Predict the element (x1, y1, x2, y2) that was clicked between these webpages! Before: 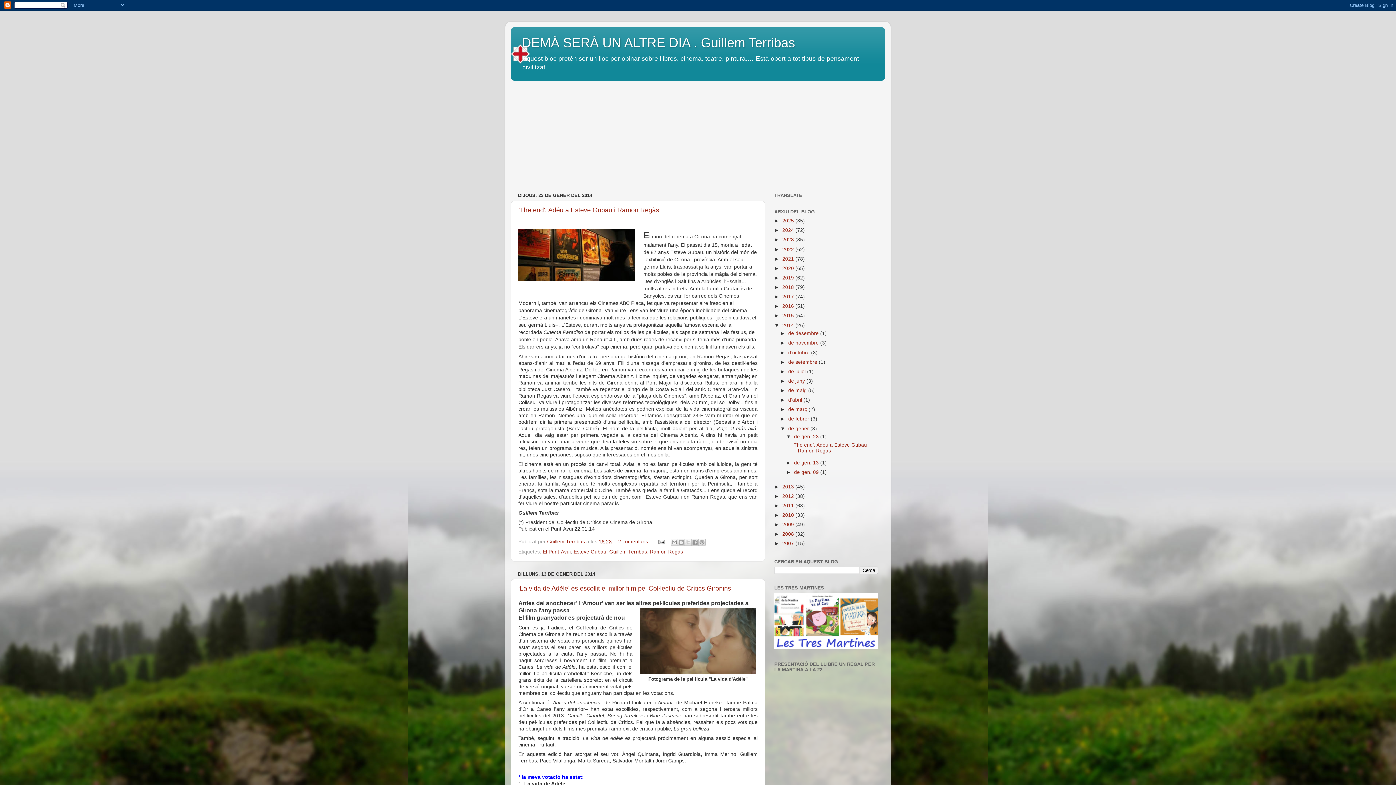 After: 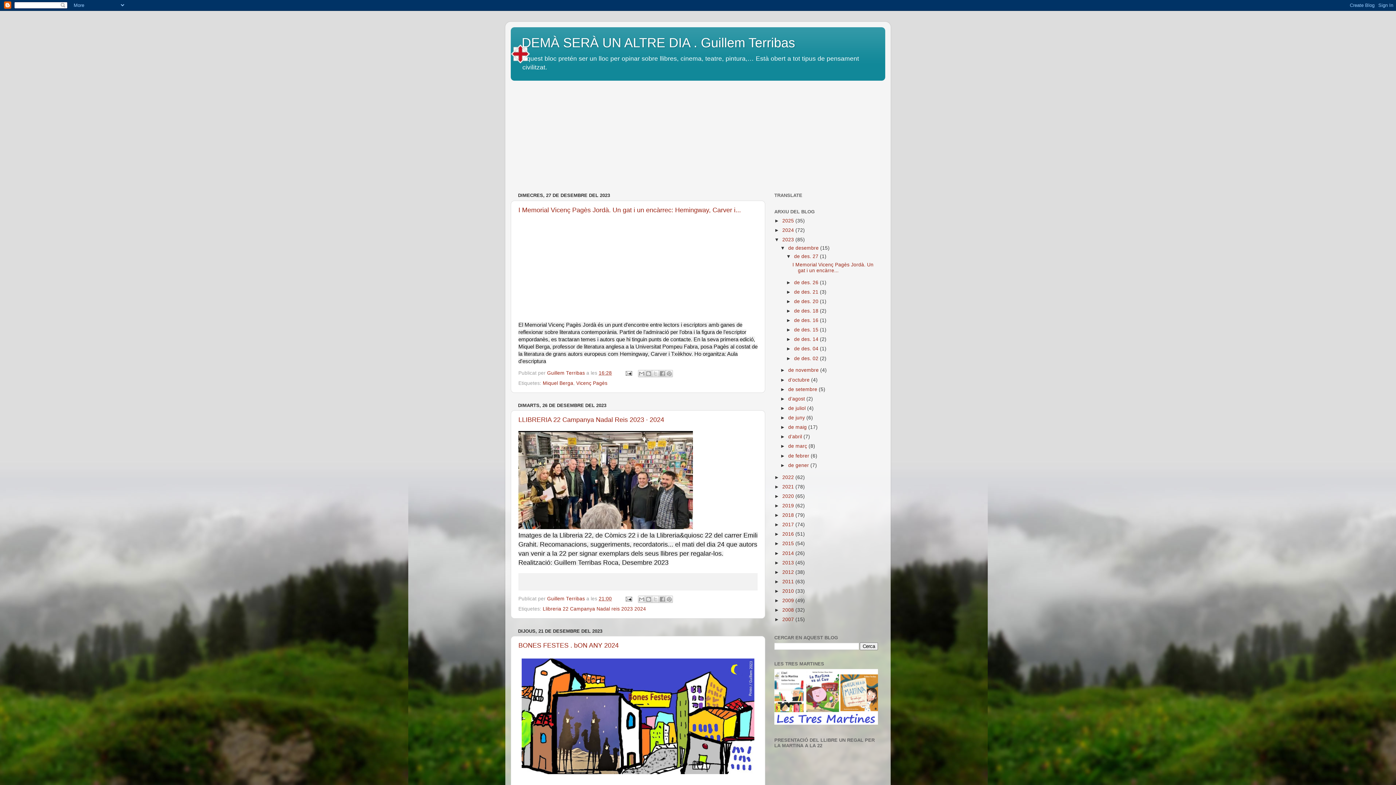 Action: bbox: (782, 237, 795, 242) label: 2023 